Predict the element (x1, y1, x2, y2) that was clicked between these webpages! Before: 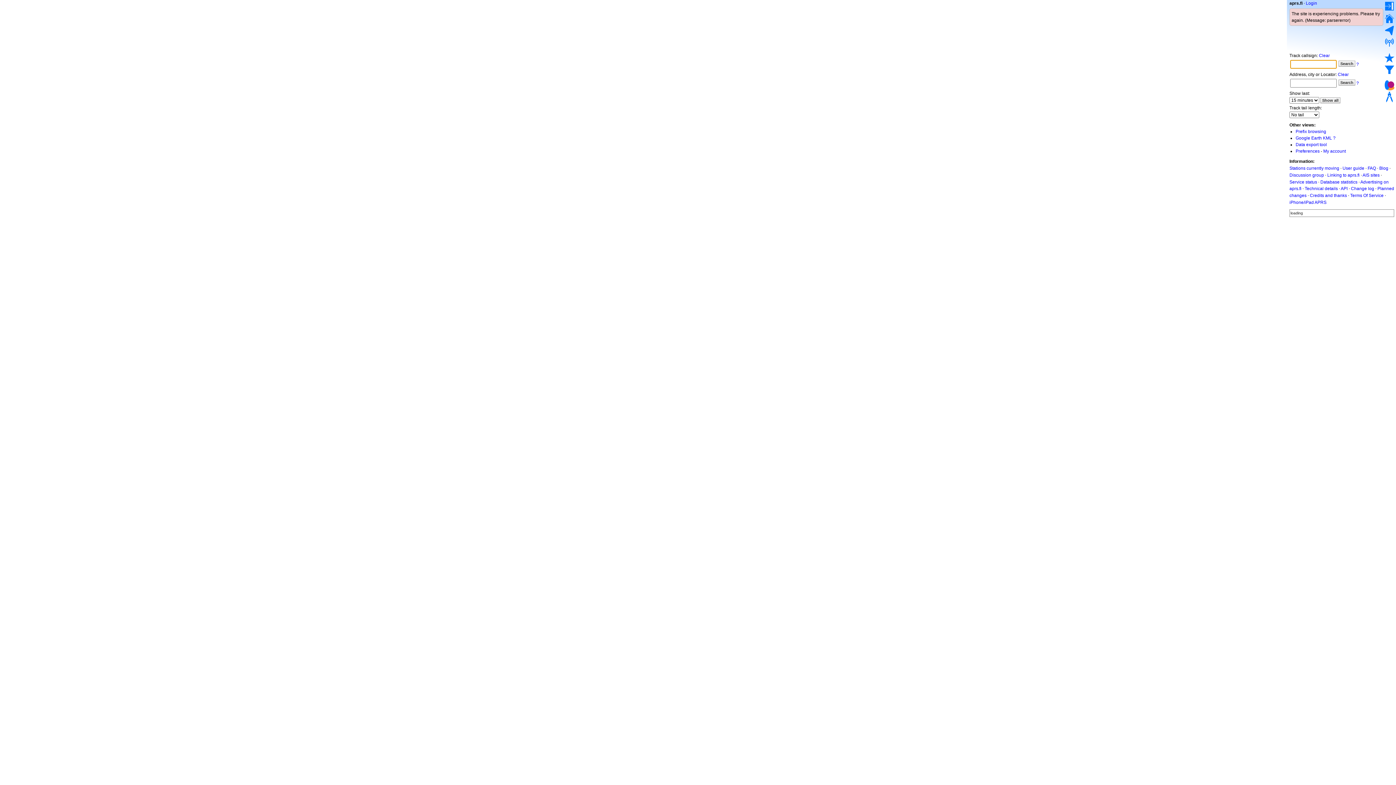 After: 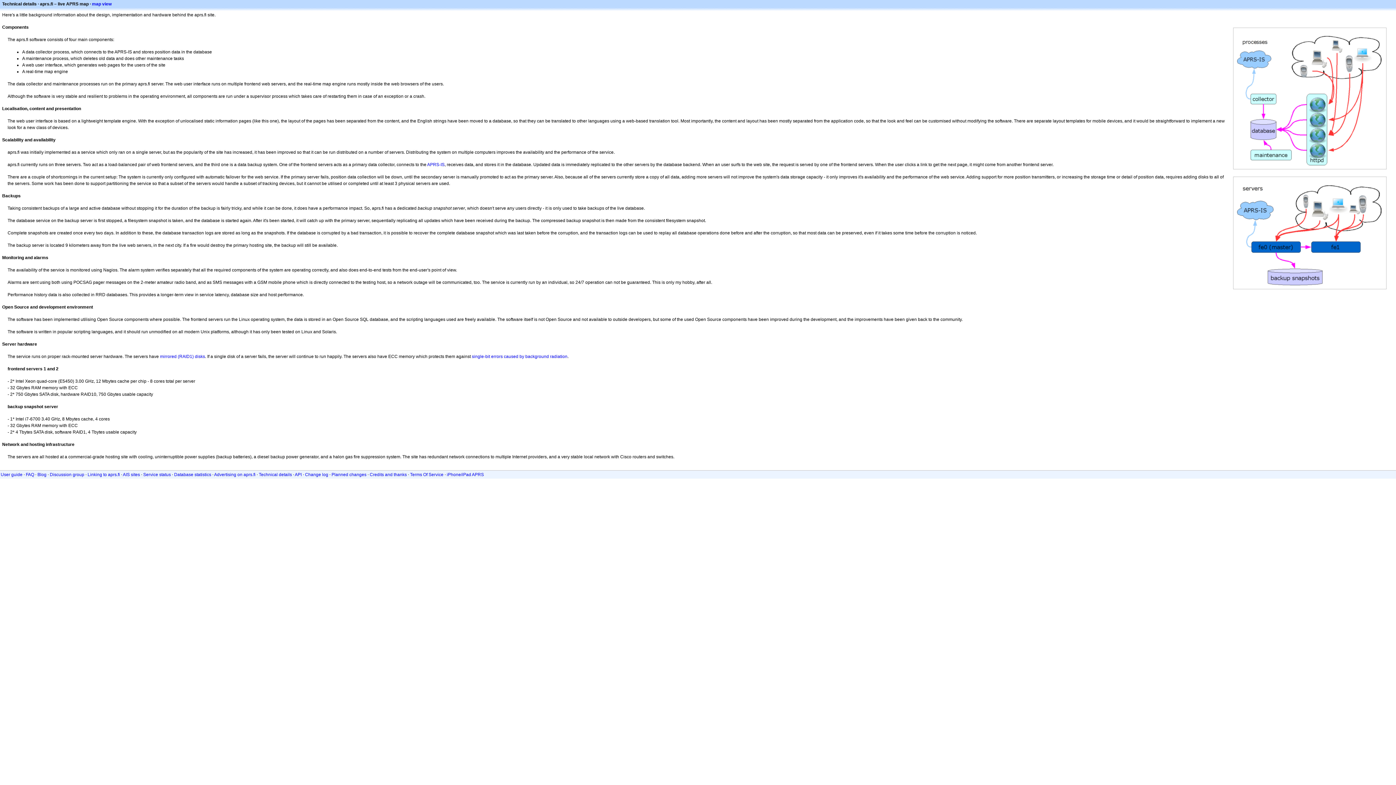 Action: label: Technical details bbox: (1305, 186, 1338, 191)